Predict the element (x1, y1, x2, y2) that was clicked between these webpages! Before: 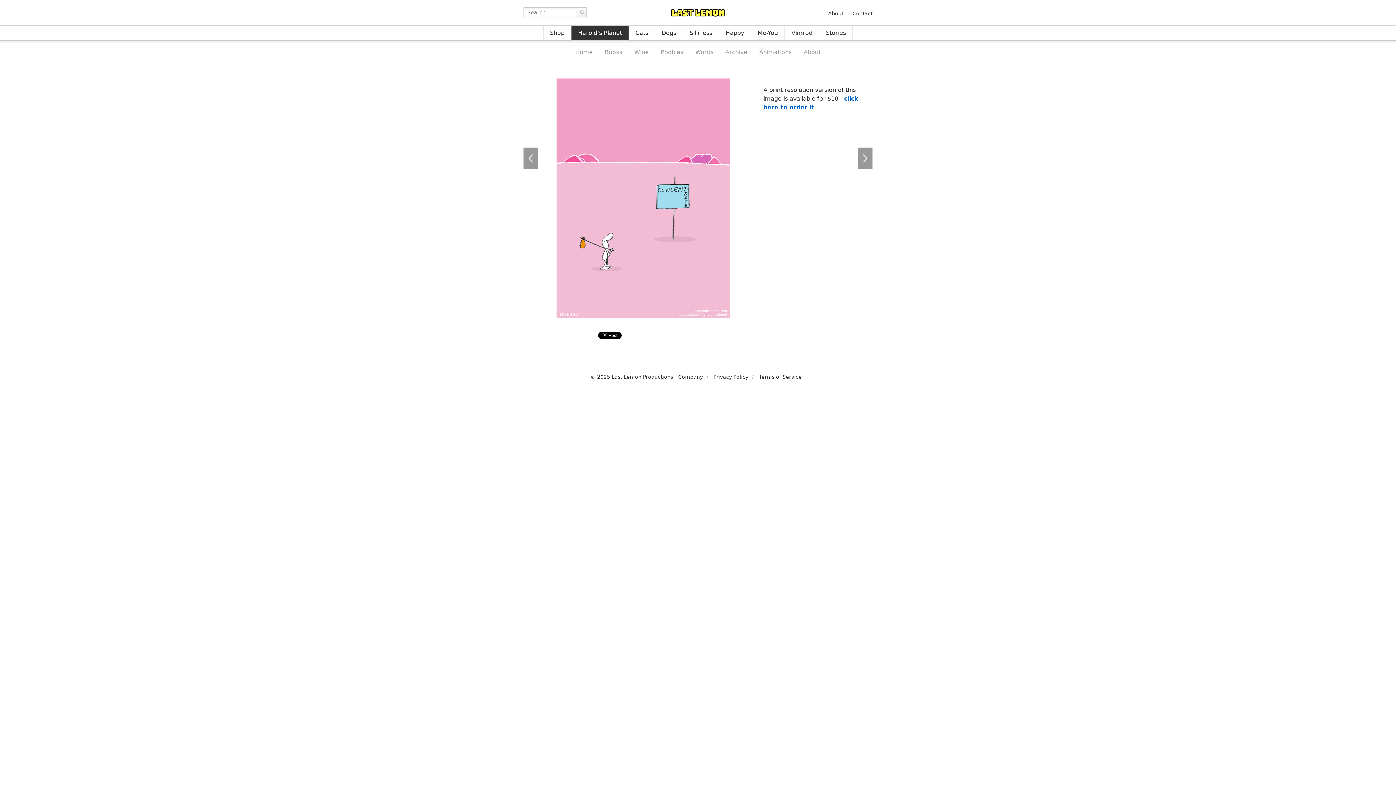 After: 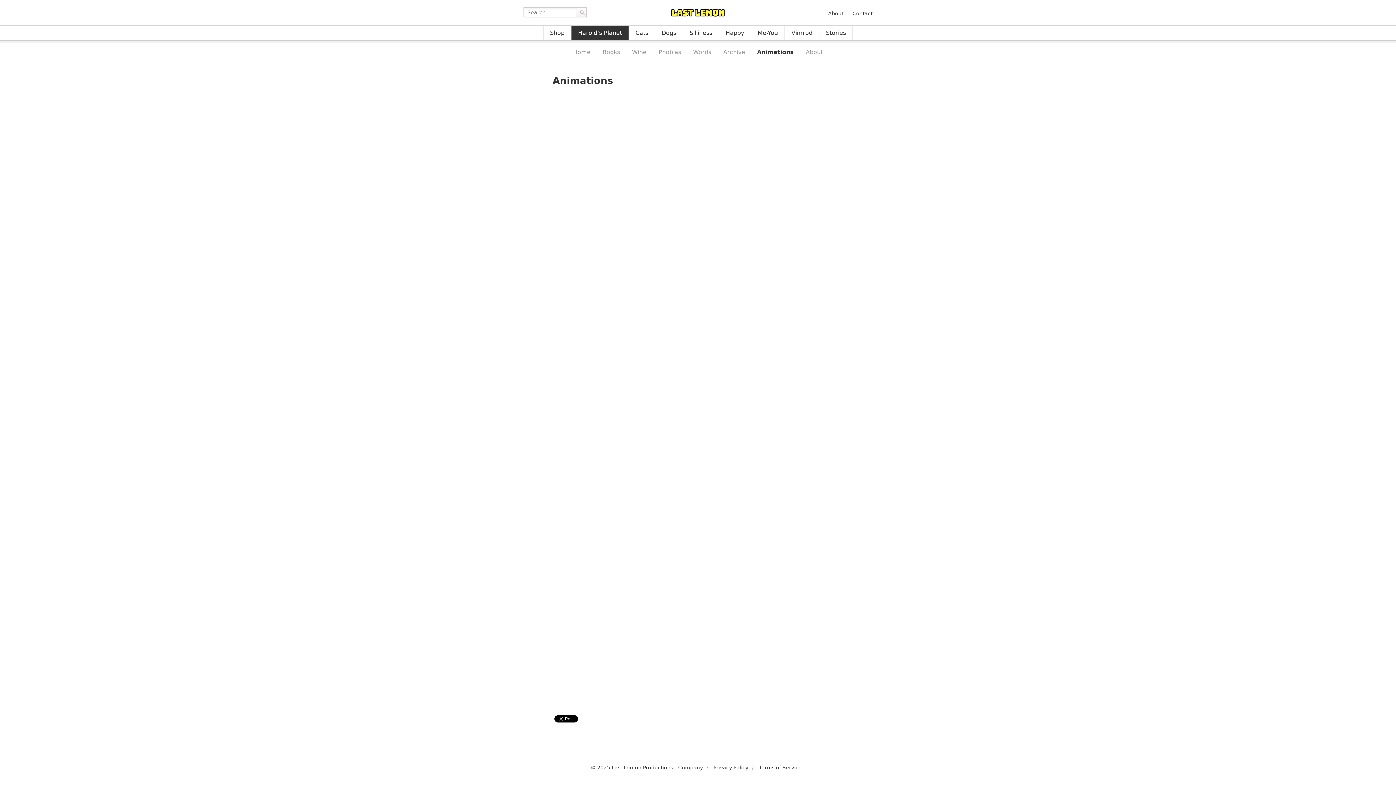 Action: bbox: (759, 46, 791, 57) label: Animations